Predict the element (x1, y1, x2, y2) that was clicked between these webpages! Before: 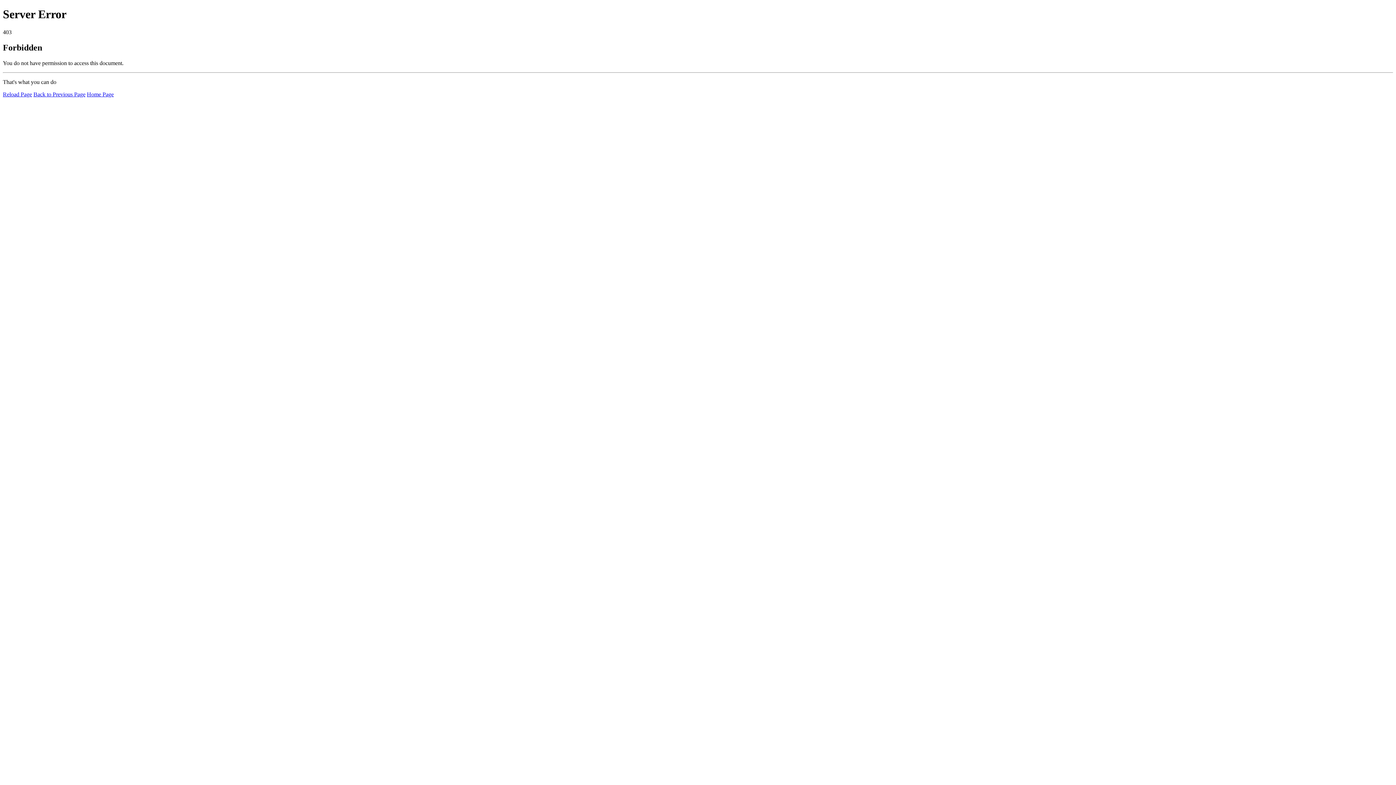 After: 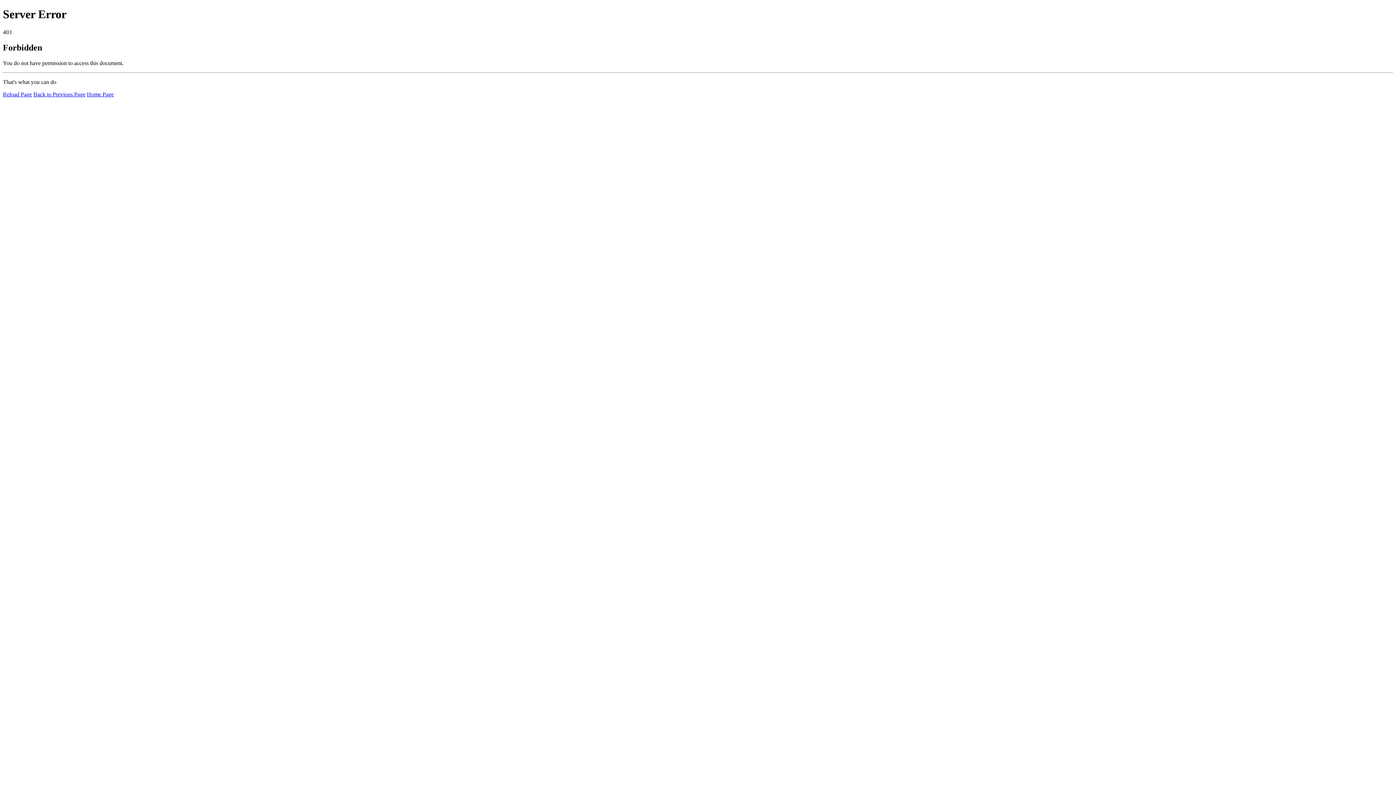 Action: label: Reload Page bbox: (2, 91, 32, 97)